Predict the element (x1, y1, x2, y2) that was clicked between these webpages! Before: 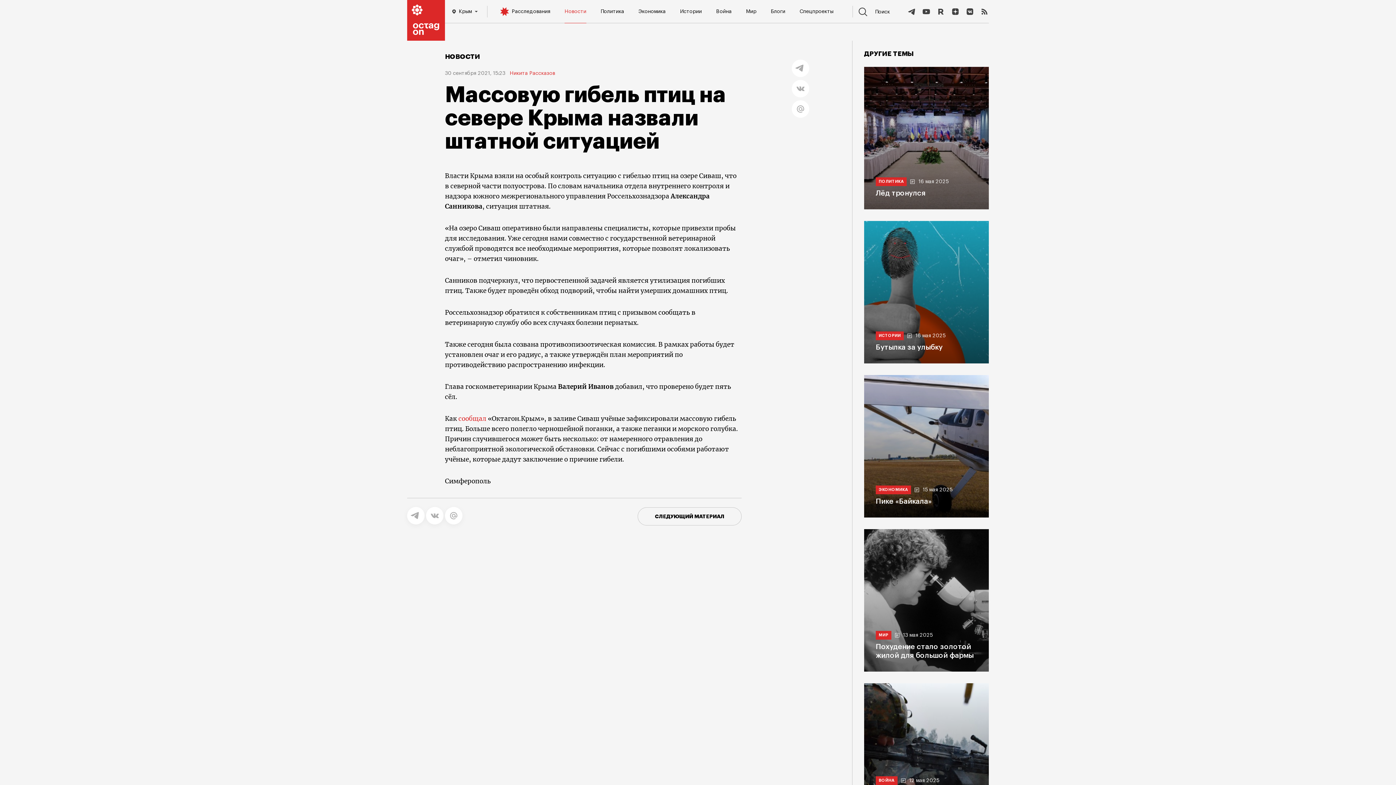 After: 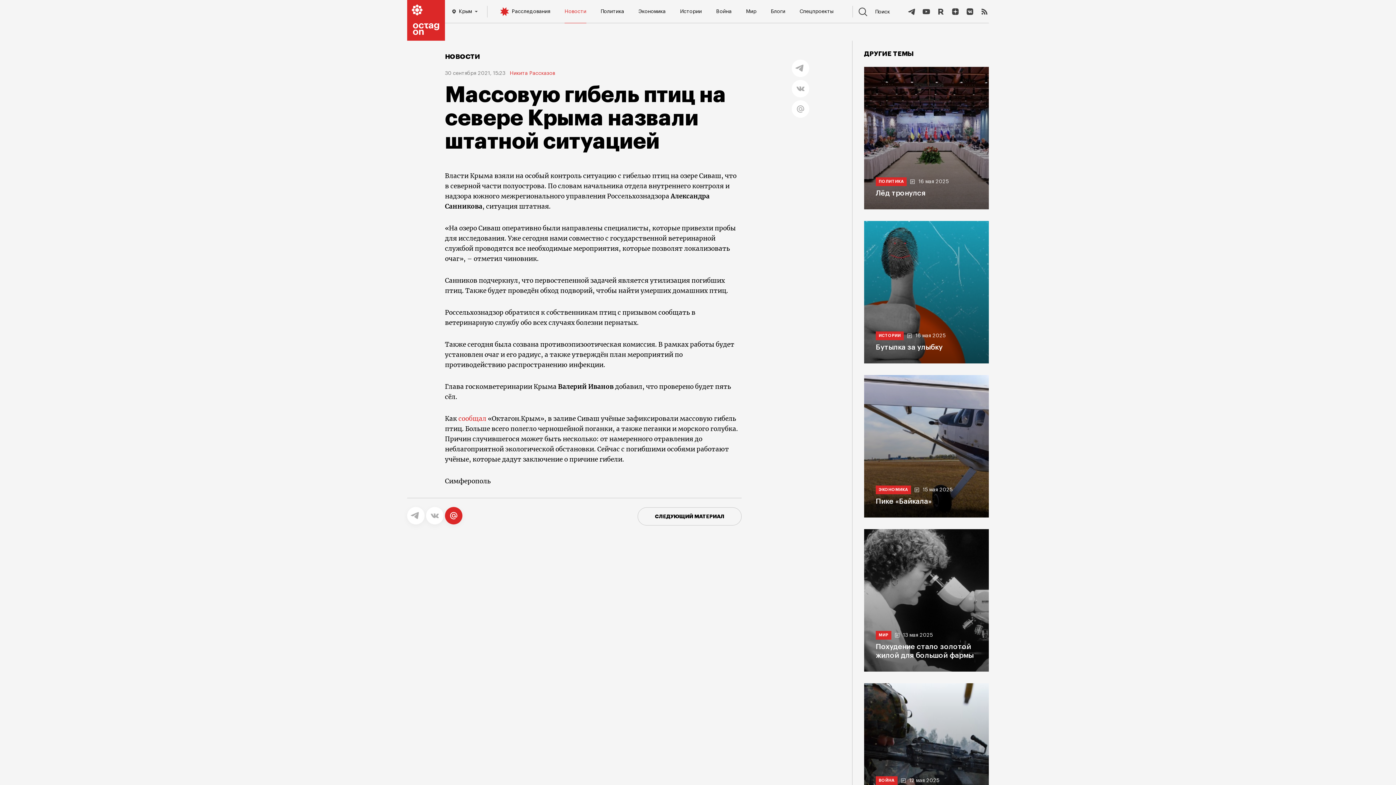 Action: bbox: (445, 520, 462, 525)